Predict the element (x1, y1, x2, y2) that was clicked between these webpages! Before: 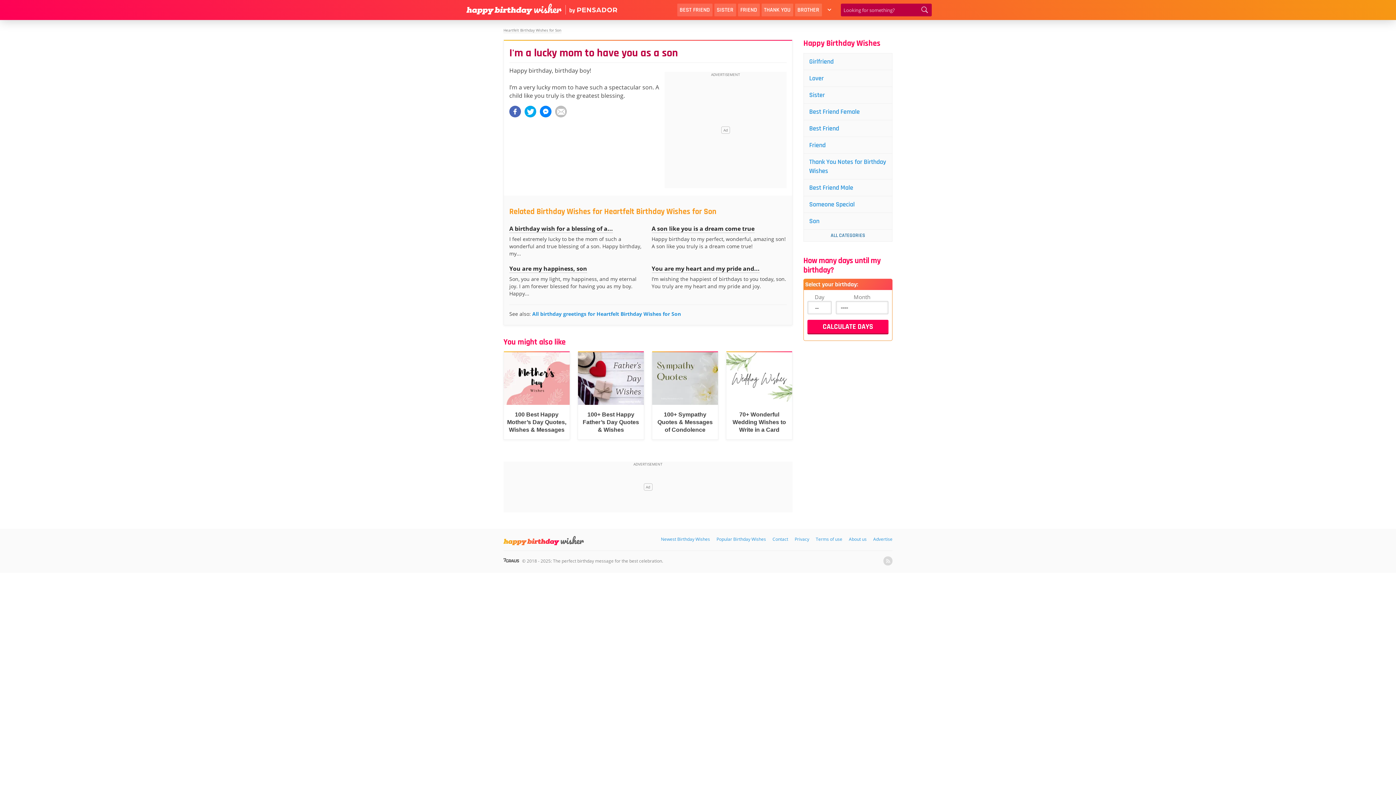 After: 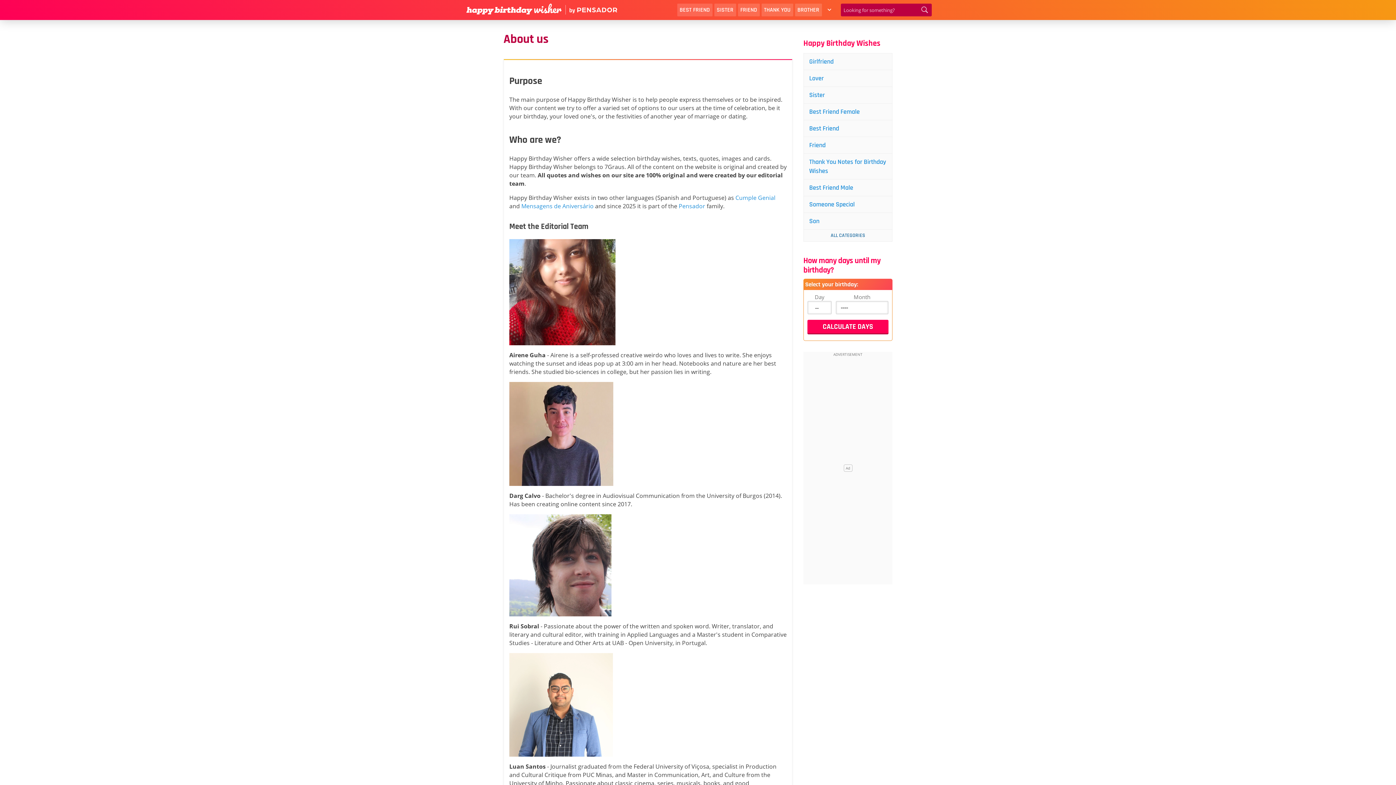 Action: label: About us bbox: (849, 536, 866, 542)